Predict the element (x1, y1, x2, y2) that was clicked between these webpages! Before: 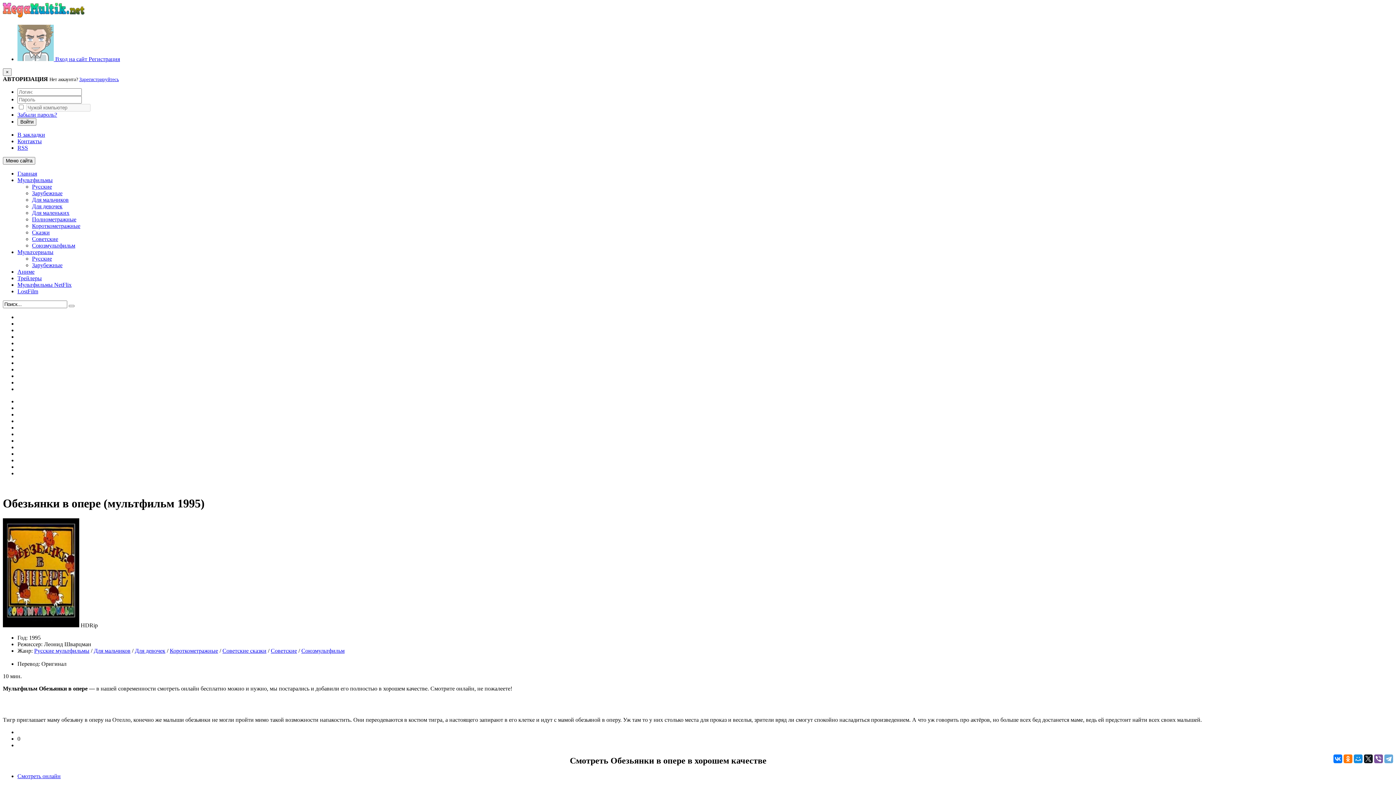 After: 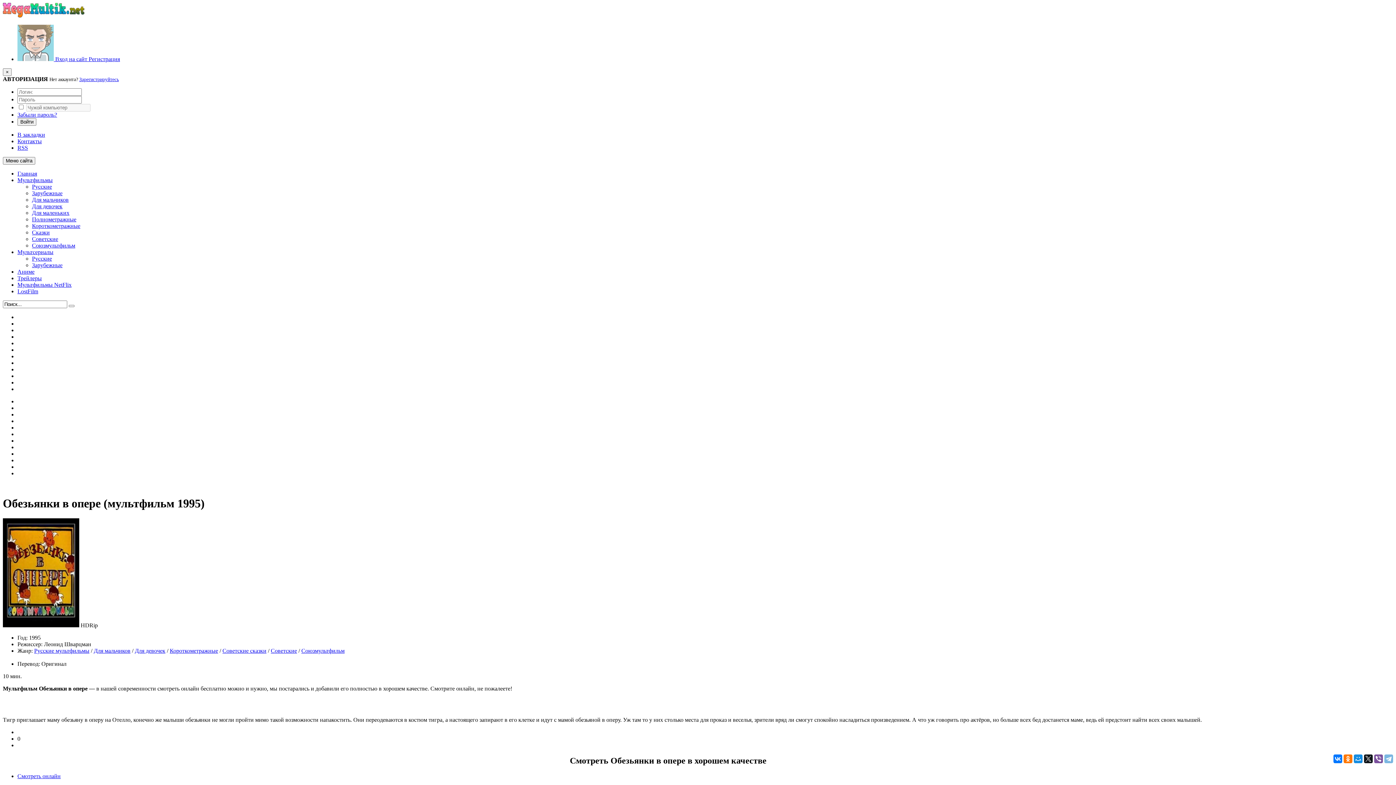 Action: bbox: (1384, 754, 1393, 763)